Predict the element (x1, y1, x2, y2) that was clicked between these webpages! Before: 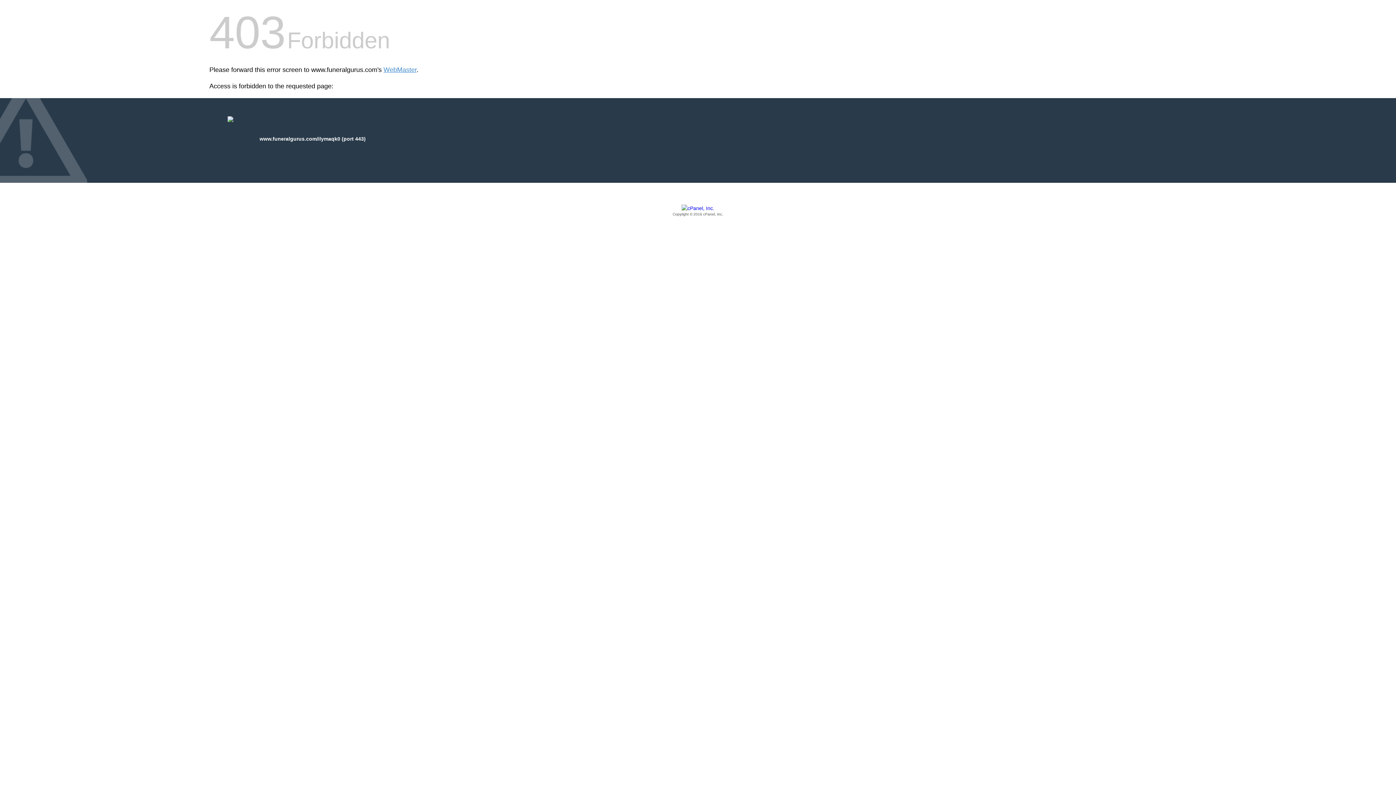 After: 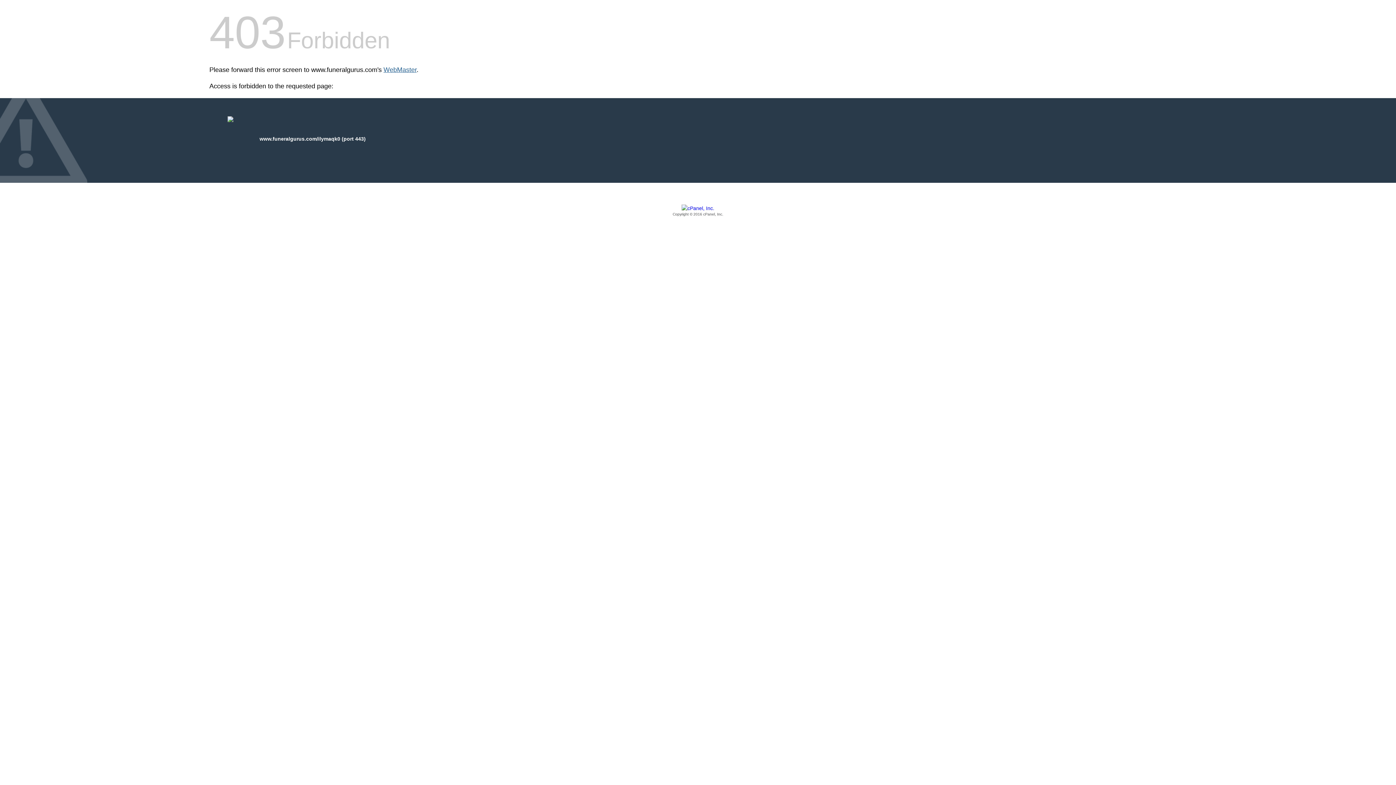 Action: bbox: (383, 66, 416, 73) label: WebMaster